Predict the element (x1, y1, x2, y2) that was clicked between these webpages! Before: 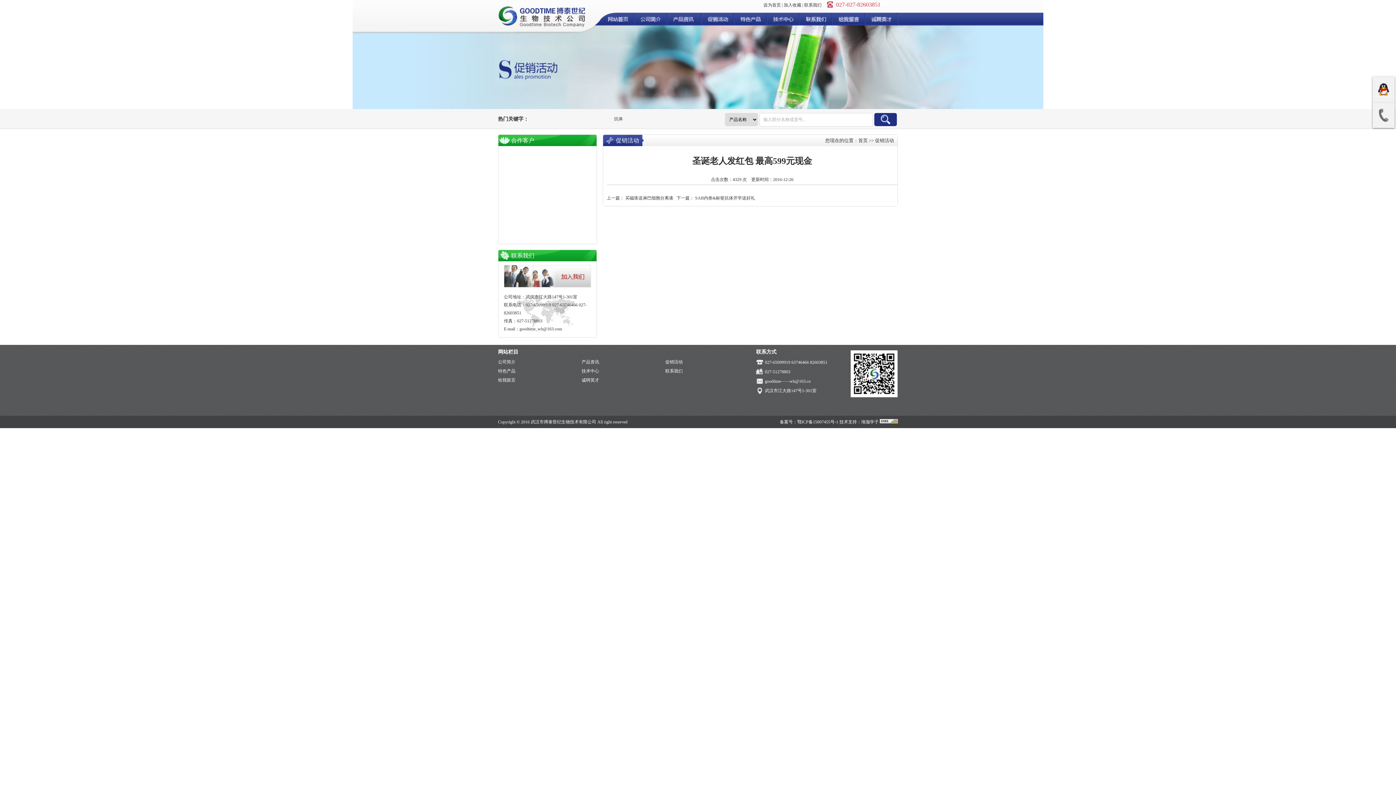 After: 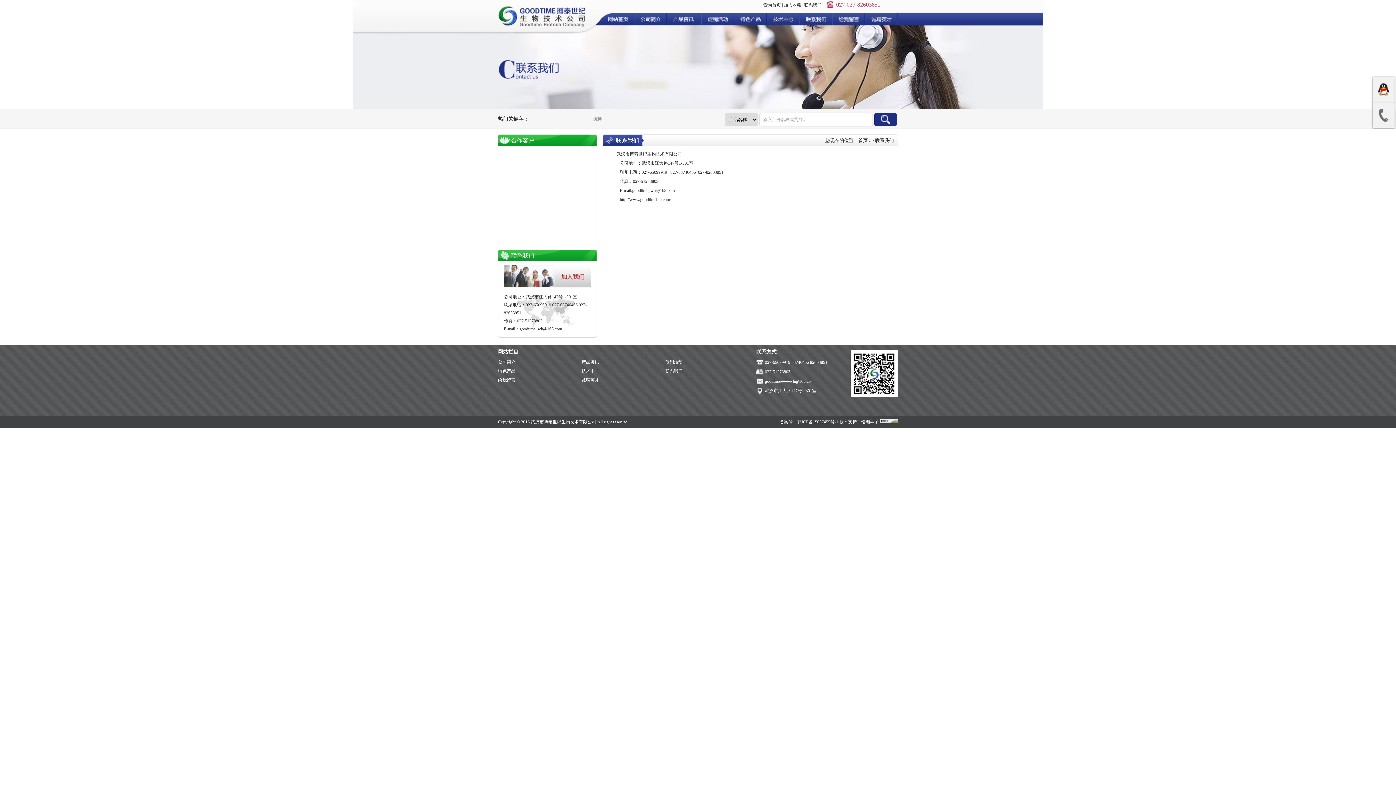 Action: label: 联系我们 bbox: (665, 368, 682, 373)